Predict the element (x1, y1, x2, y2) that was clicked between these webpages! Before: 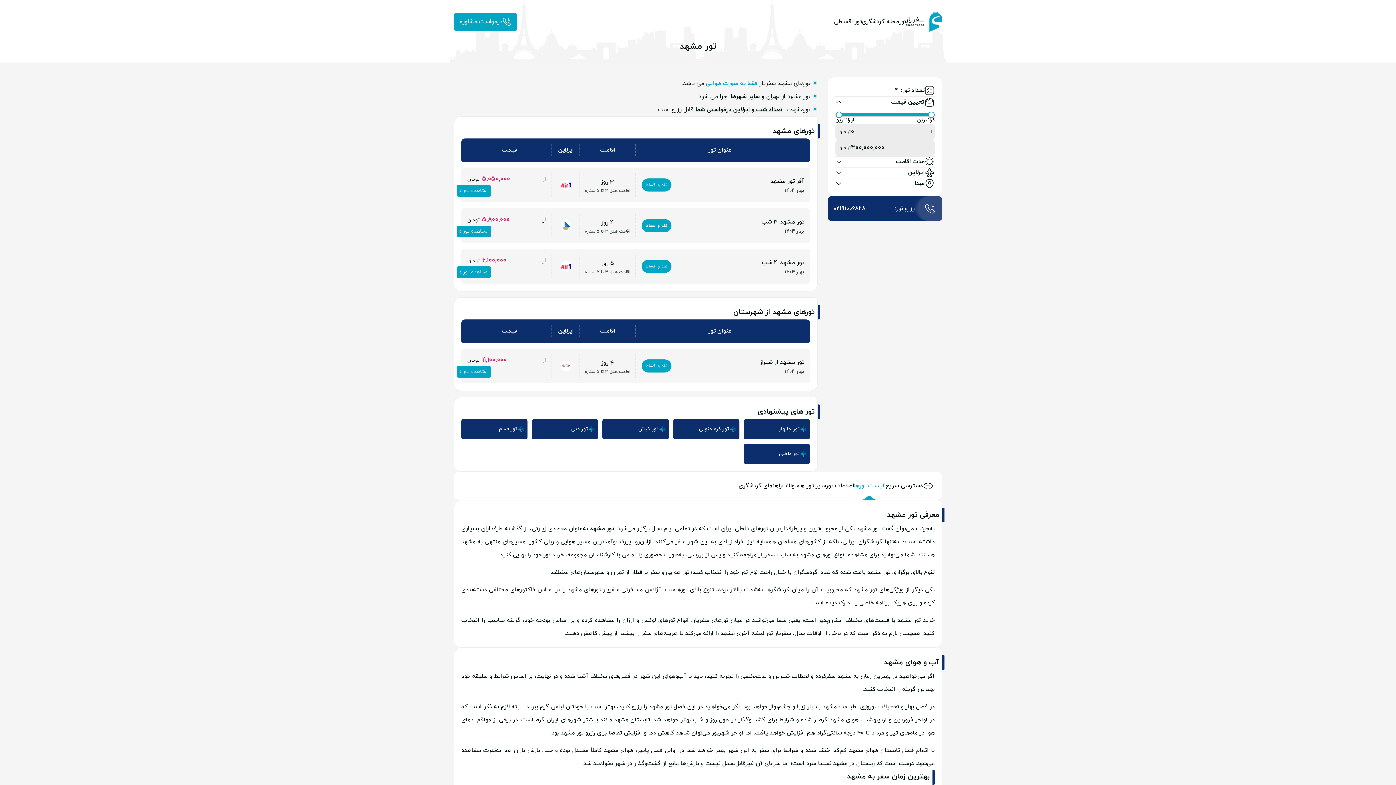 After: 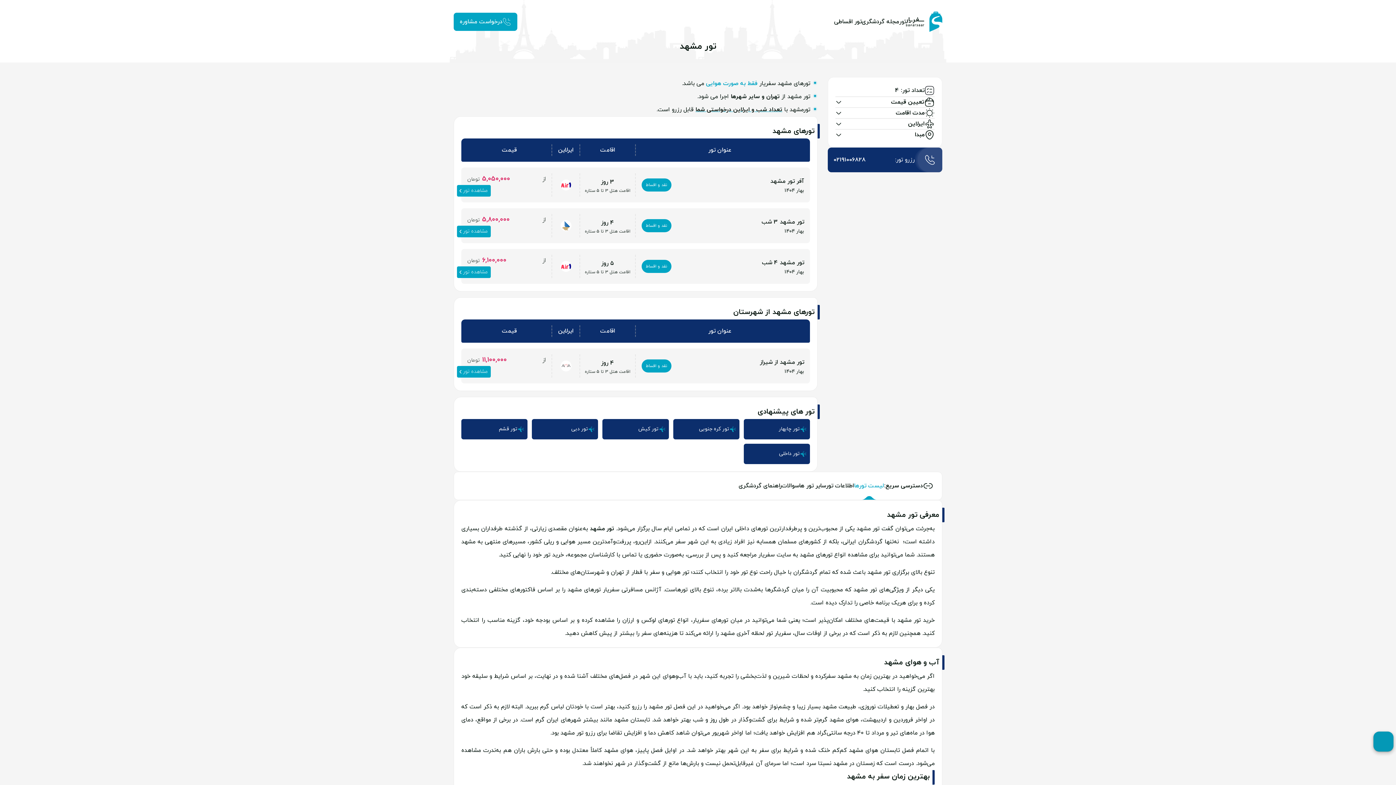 Action: label: تعیین قیمت bbox: (835, 97, 934, 107)